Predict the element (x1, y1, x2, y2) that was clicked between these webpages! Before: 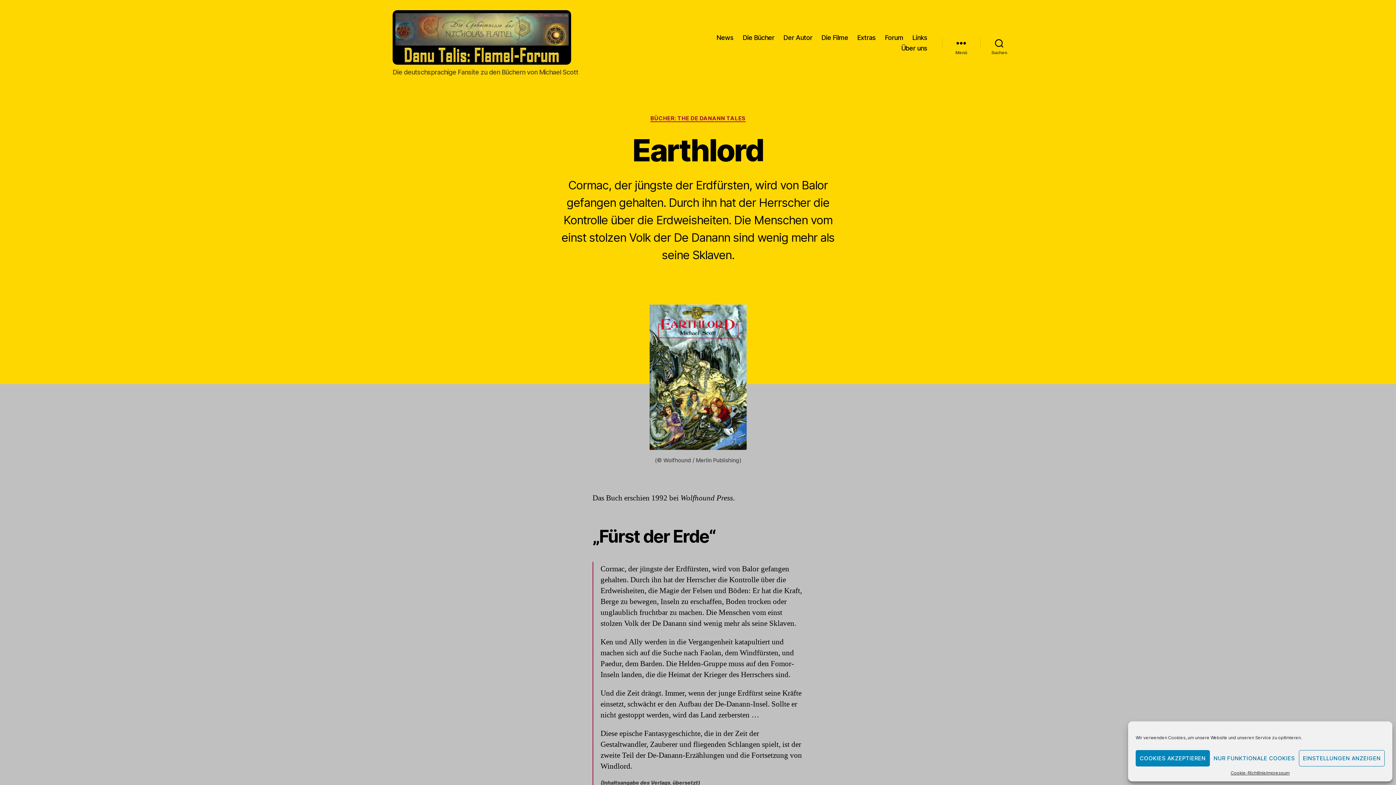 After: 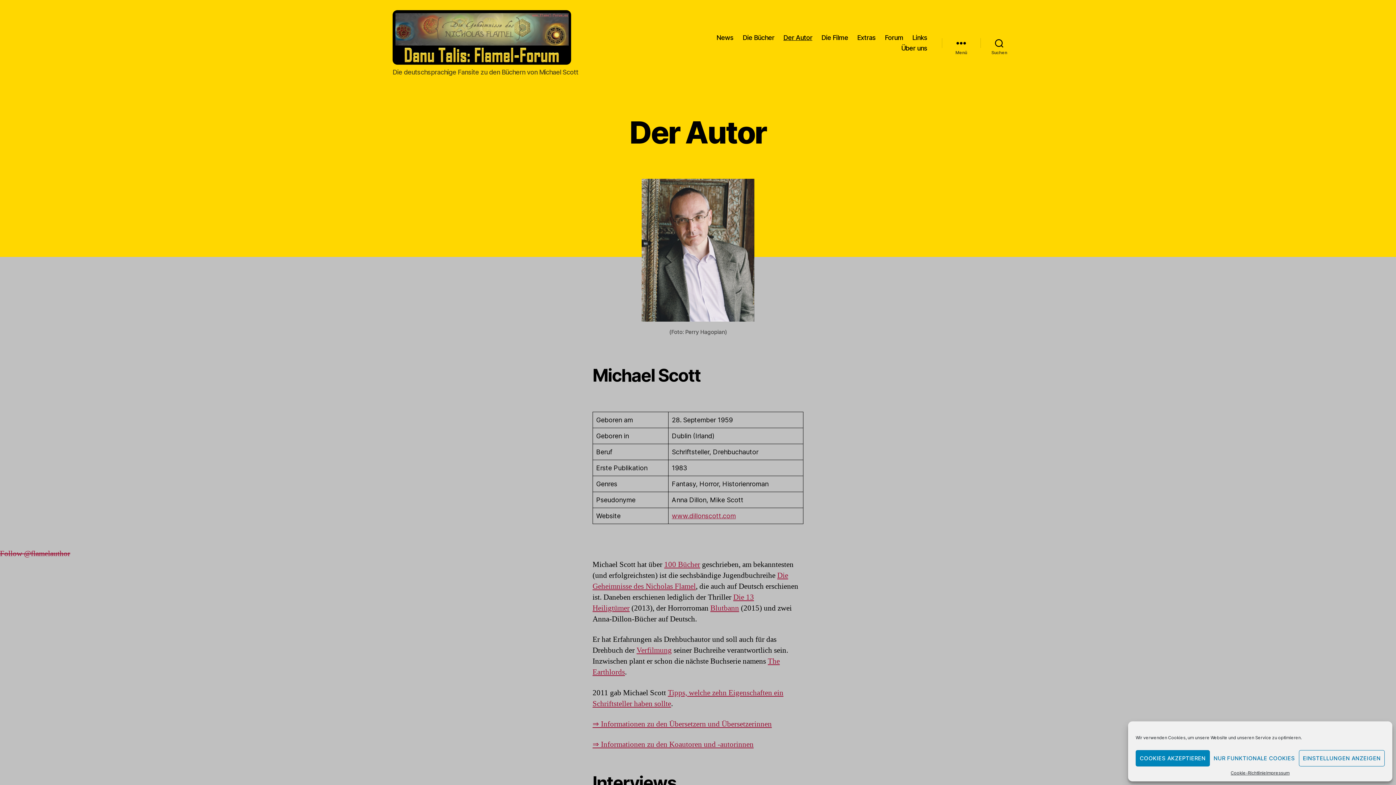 Action: bbox: (783, 33, 812, 41) label: Der Autor